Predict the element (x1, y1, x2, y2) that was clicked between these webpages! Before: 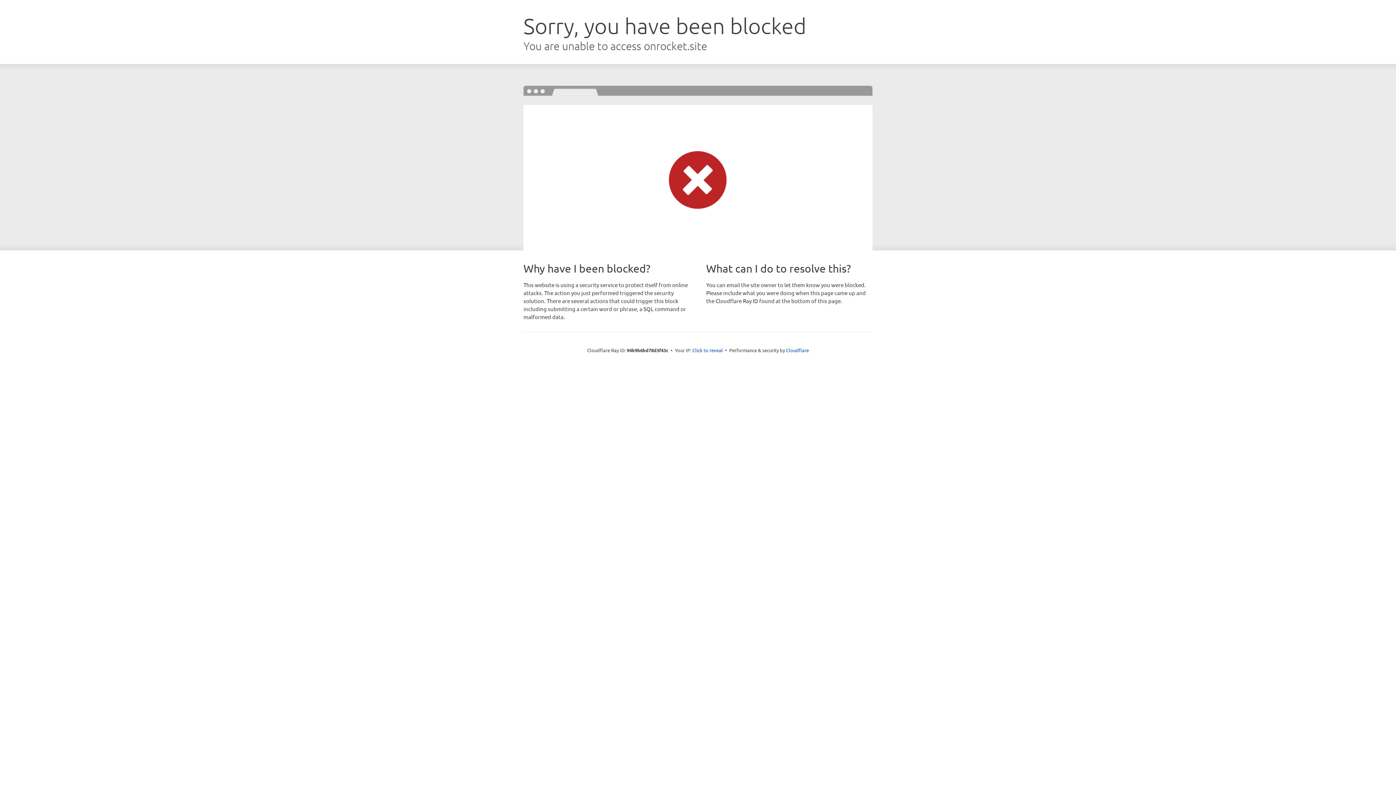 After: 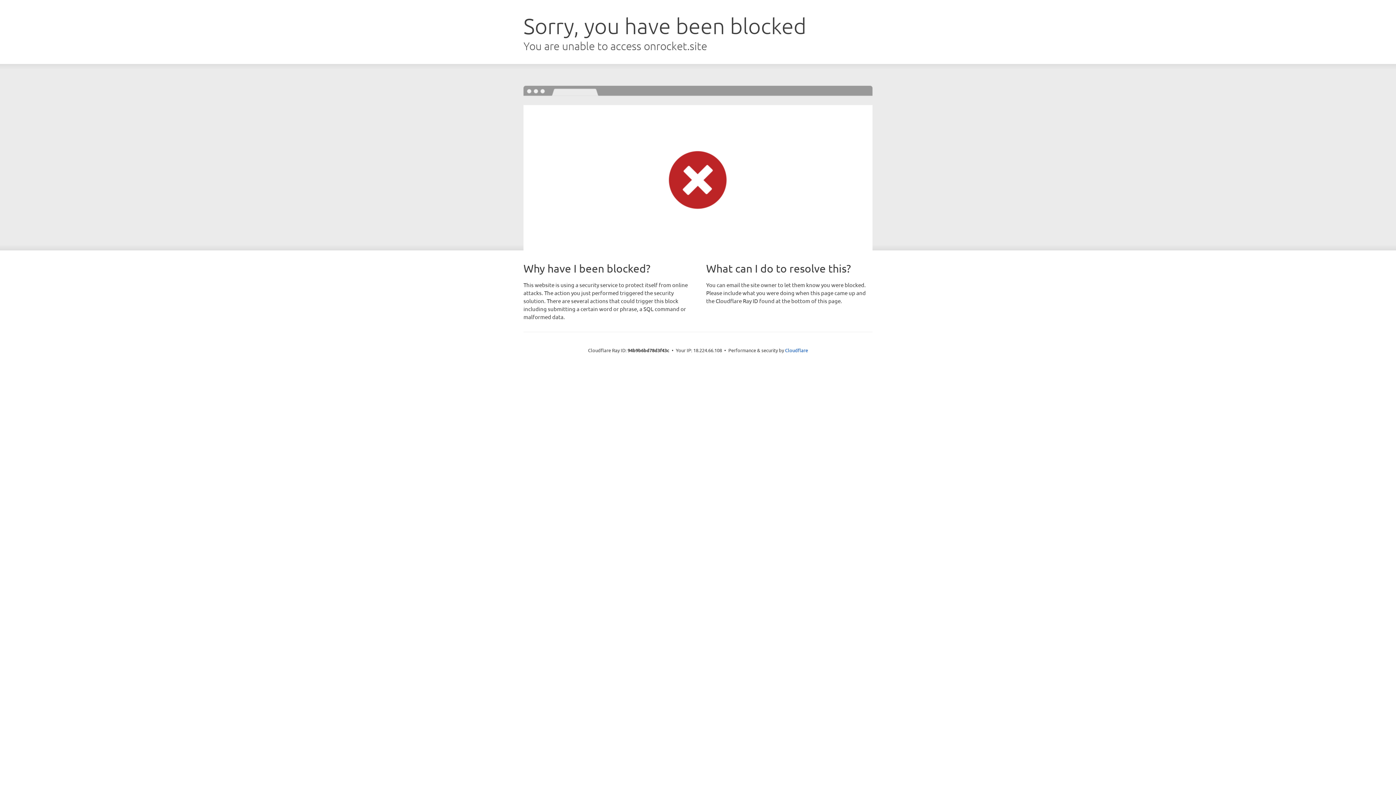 Action: bbox: (692, 346, 723, 353) label: Click to reveal